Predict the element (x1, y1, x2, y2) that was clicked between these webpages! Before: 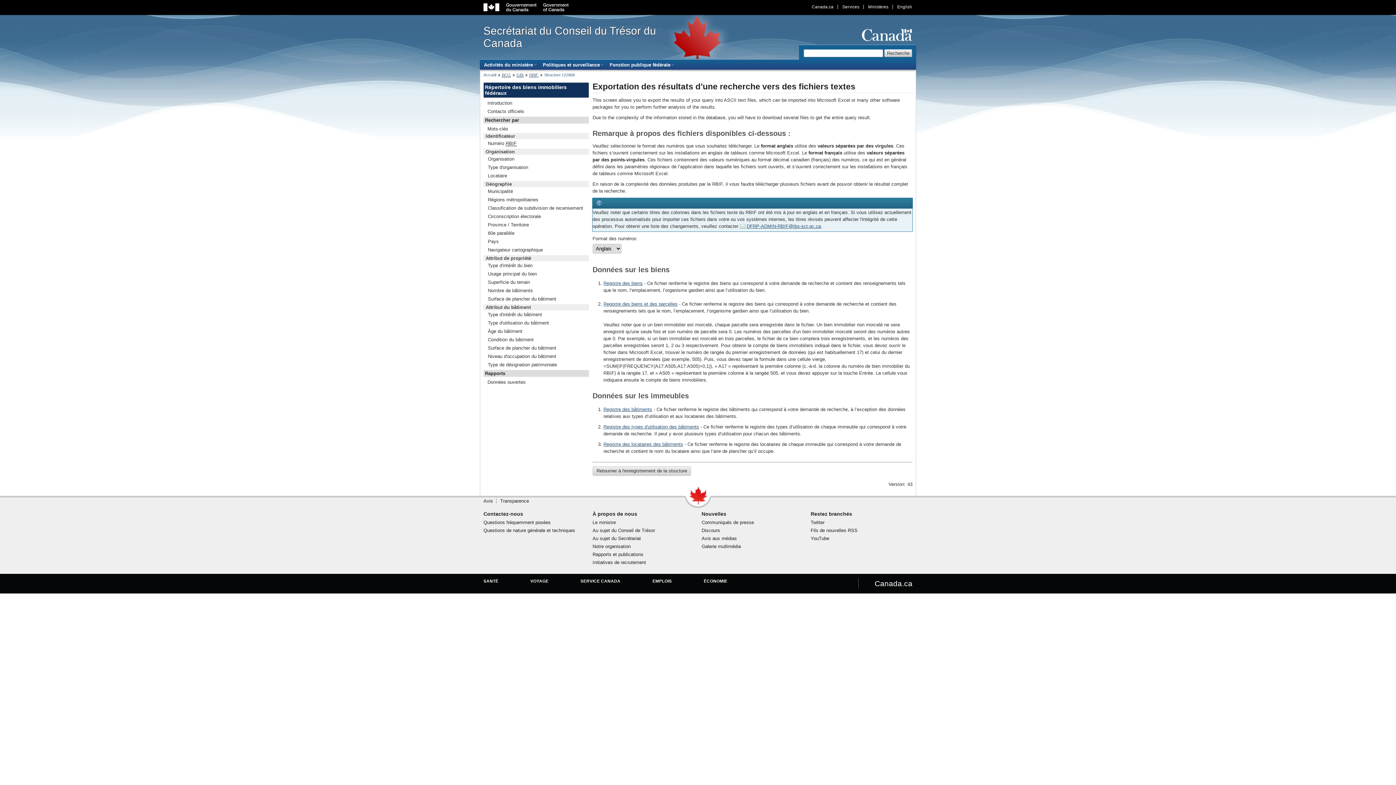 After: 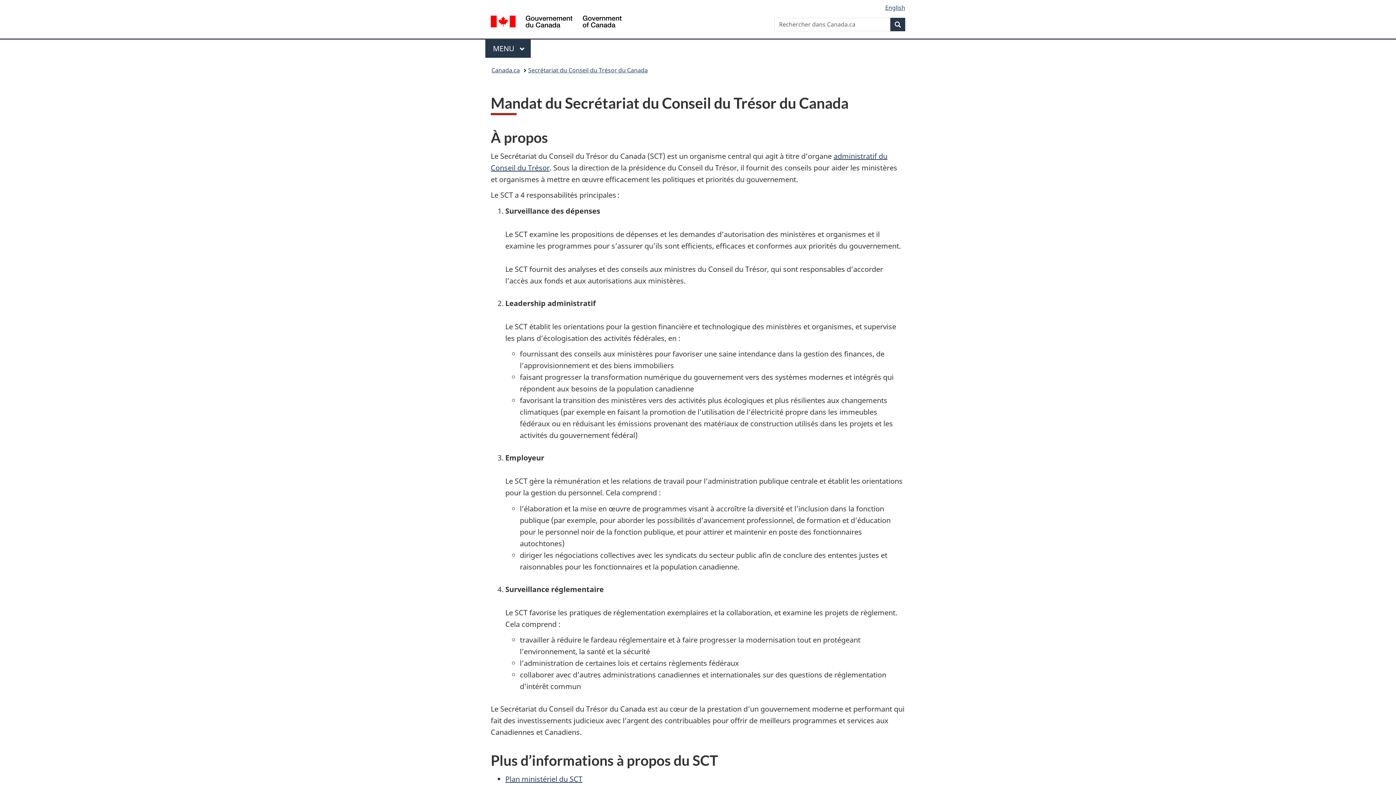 Action: bbox: (592, 536, 641, 541) label: Au sujet du Secrétariat